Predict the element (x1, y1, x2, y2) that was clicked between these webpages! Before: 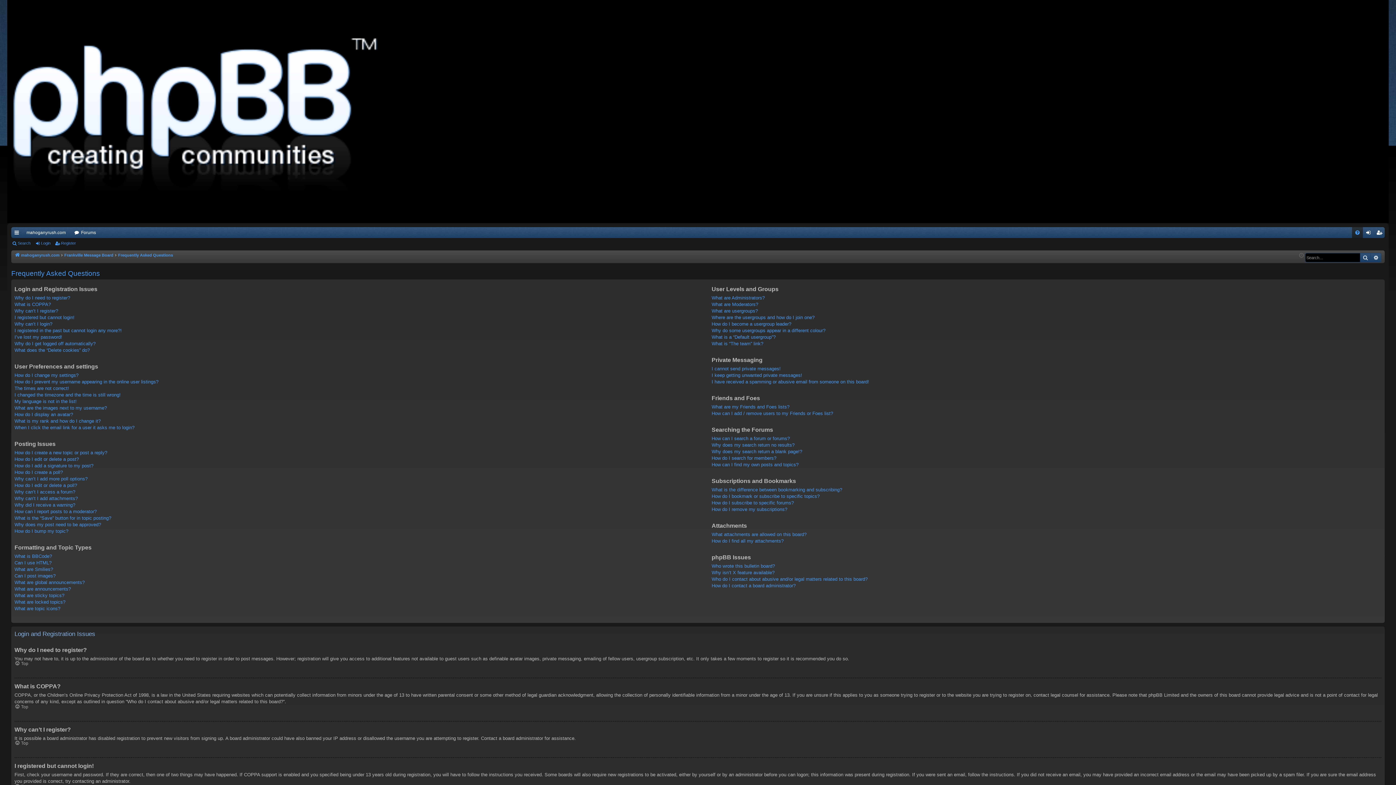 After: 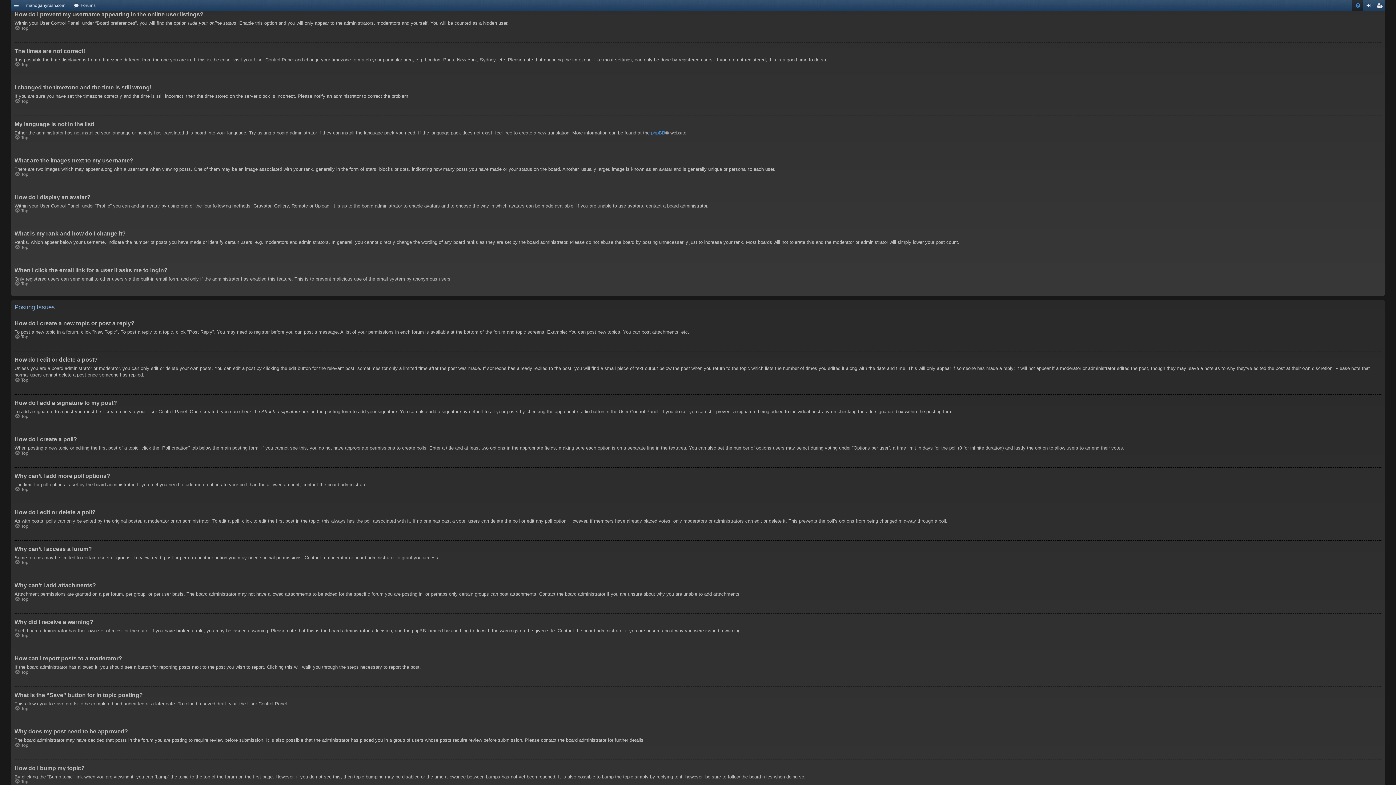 Action: bbox: (14, 379, 158, 385) label: How do I prevent my username appearing in the online user listings?